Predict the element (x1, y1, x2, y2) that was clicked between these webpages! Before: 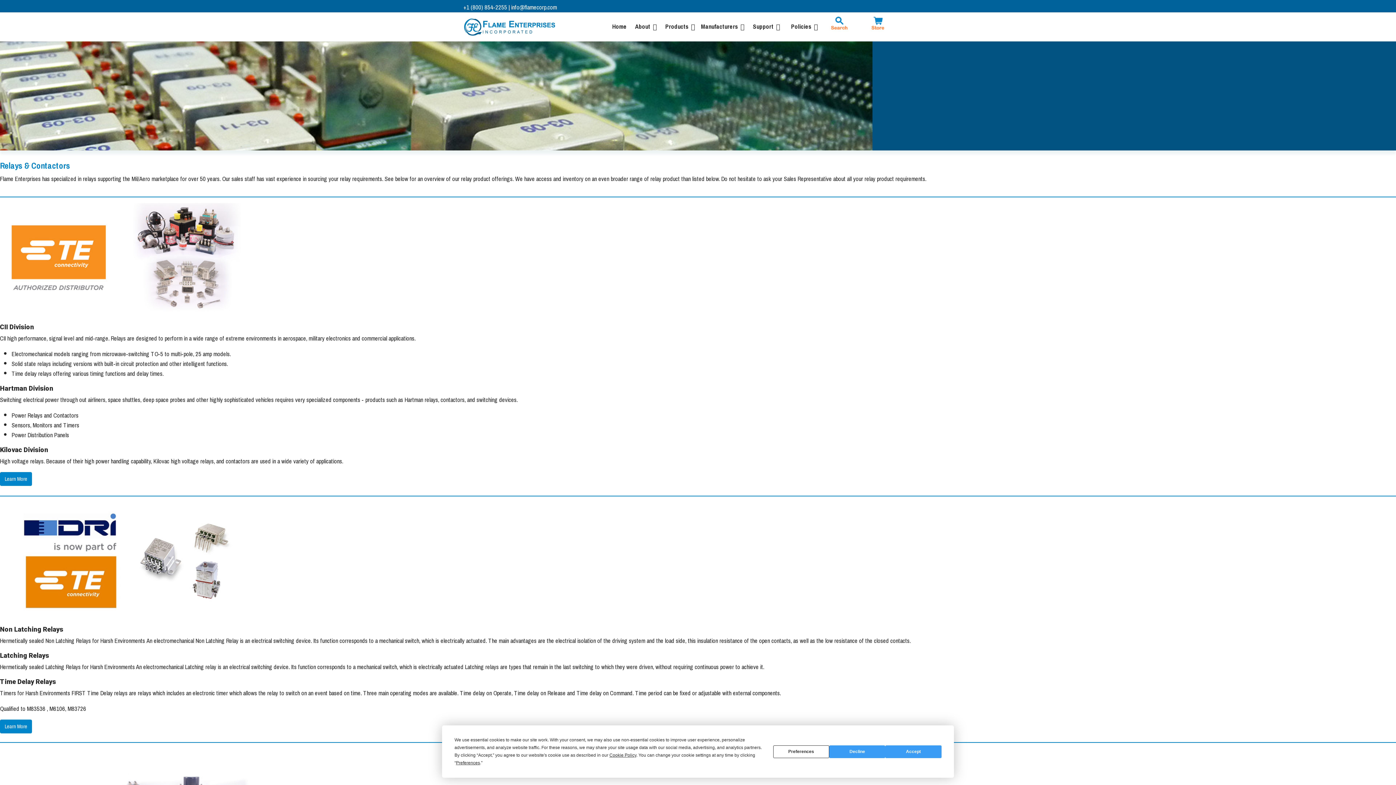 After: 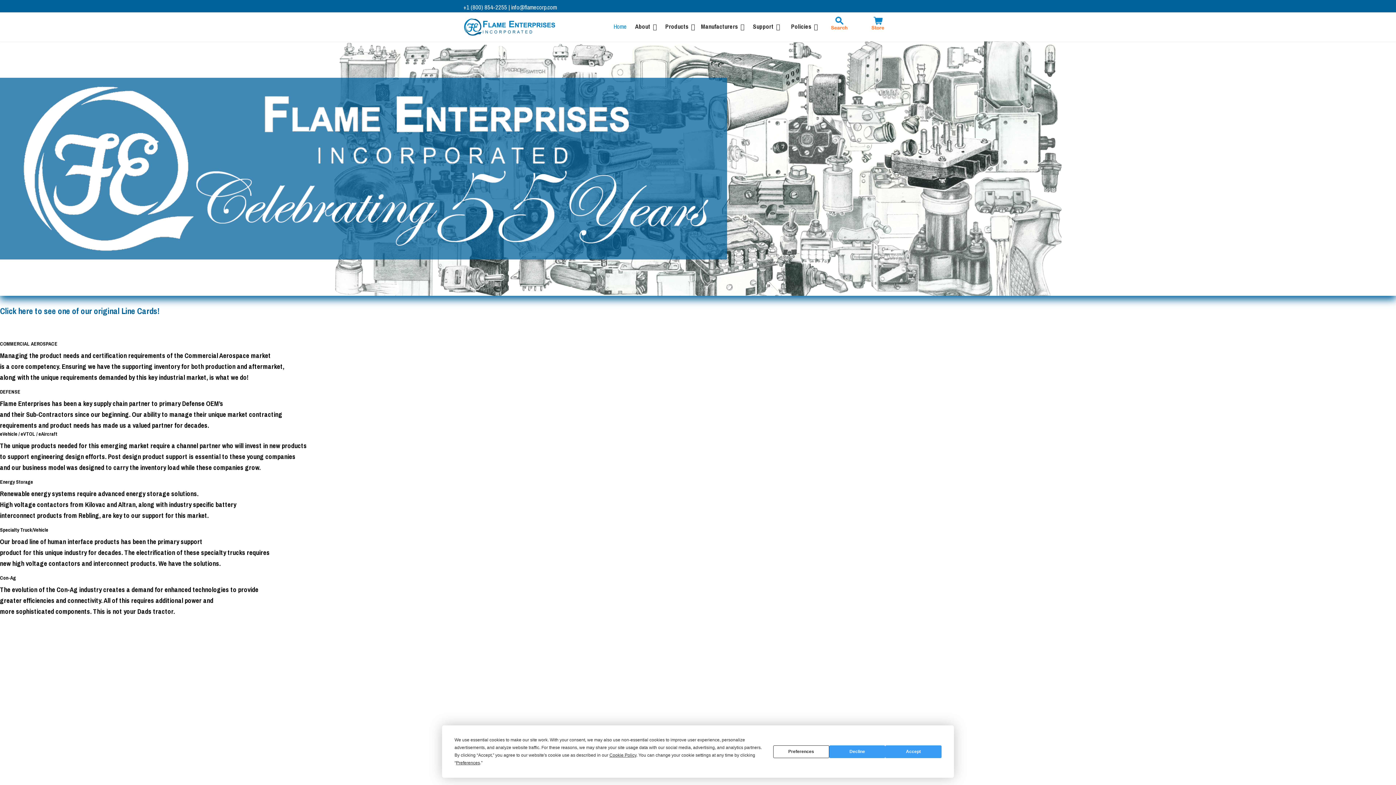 Action: bbox: (463, 17, 556, 36)